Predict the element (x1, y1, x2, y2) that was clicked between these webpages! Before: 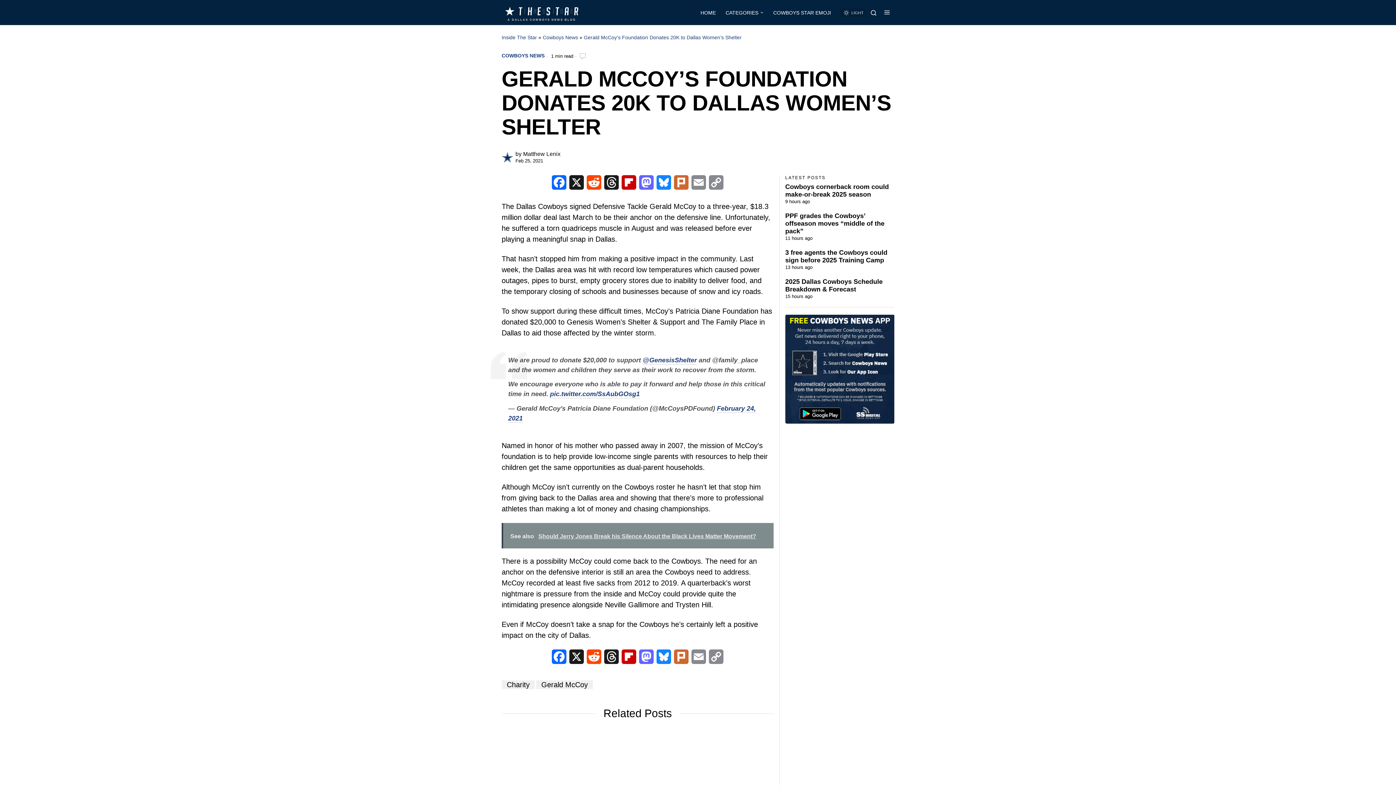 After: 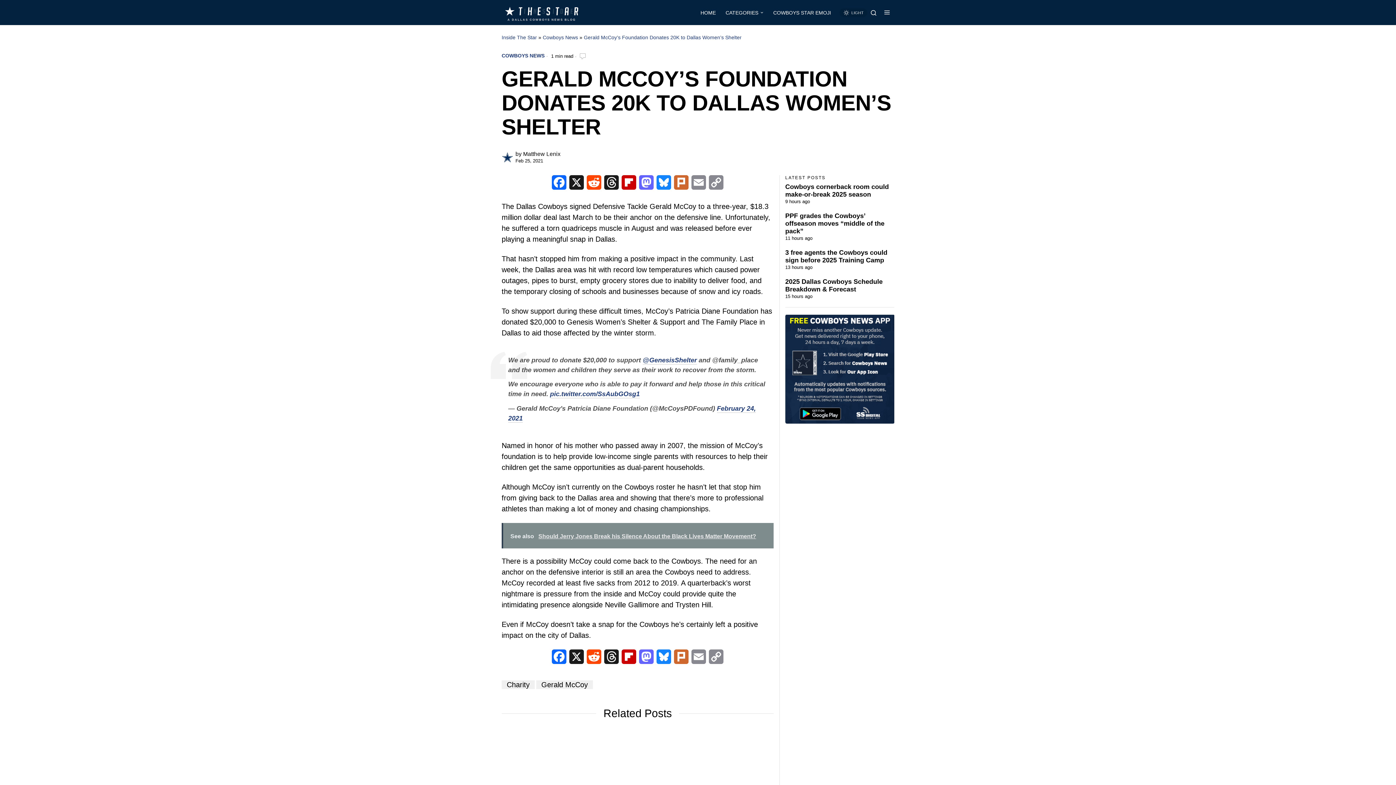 Action: label: See also  Should Jerry Jones Break his Silence About the Black Lives Matter Movement? bbox: (501, 523, 773, 548)